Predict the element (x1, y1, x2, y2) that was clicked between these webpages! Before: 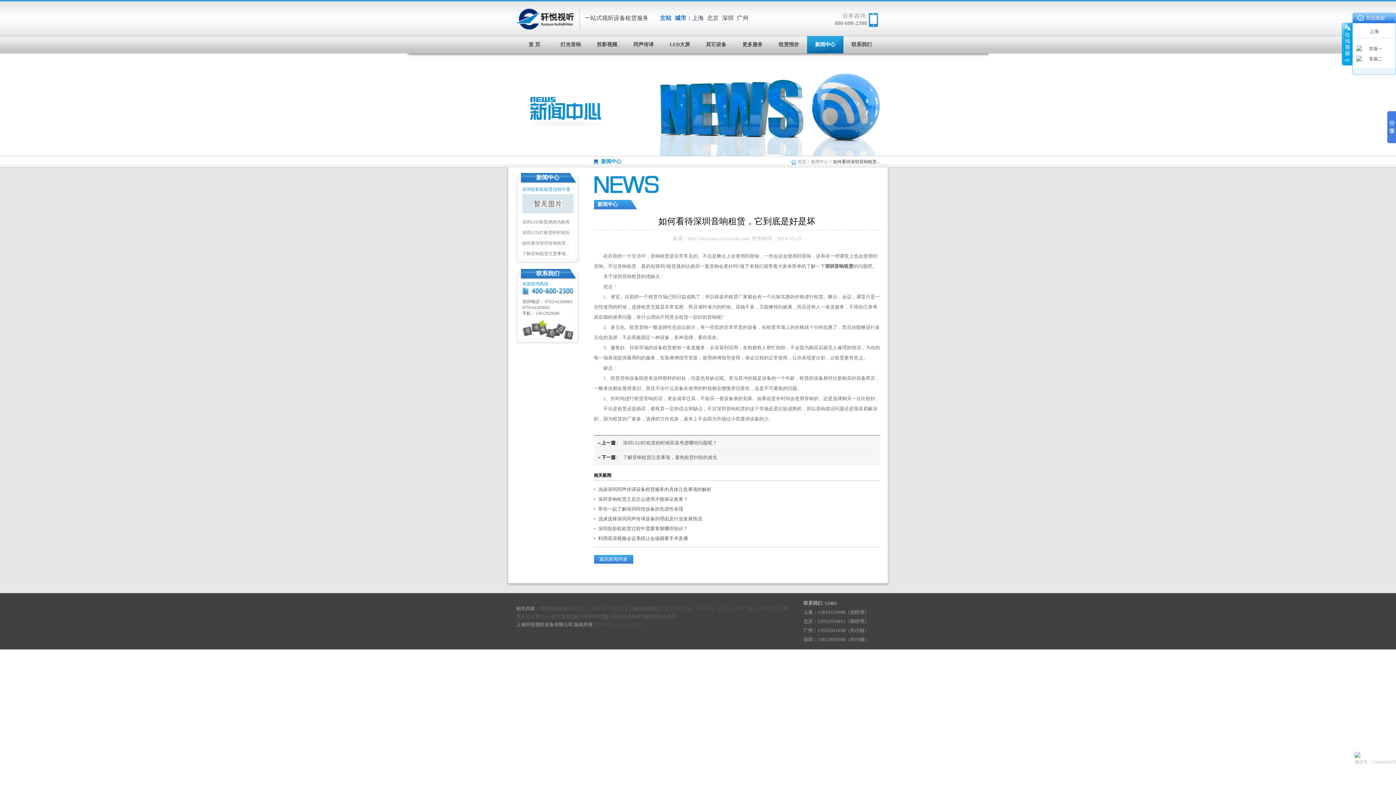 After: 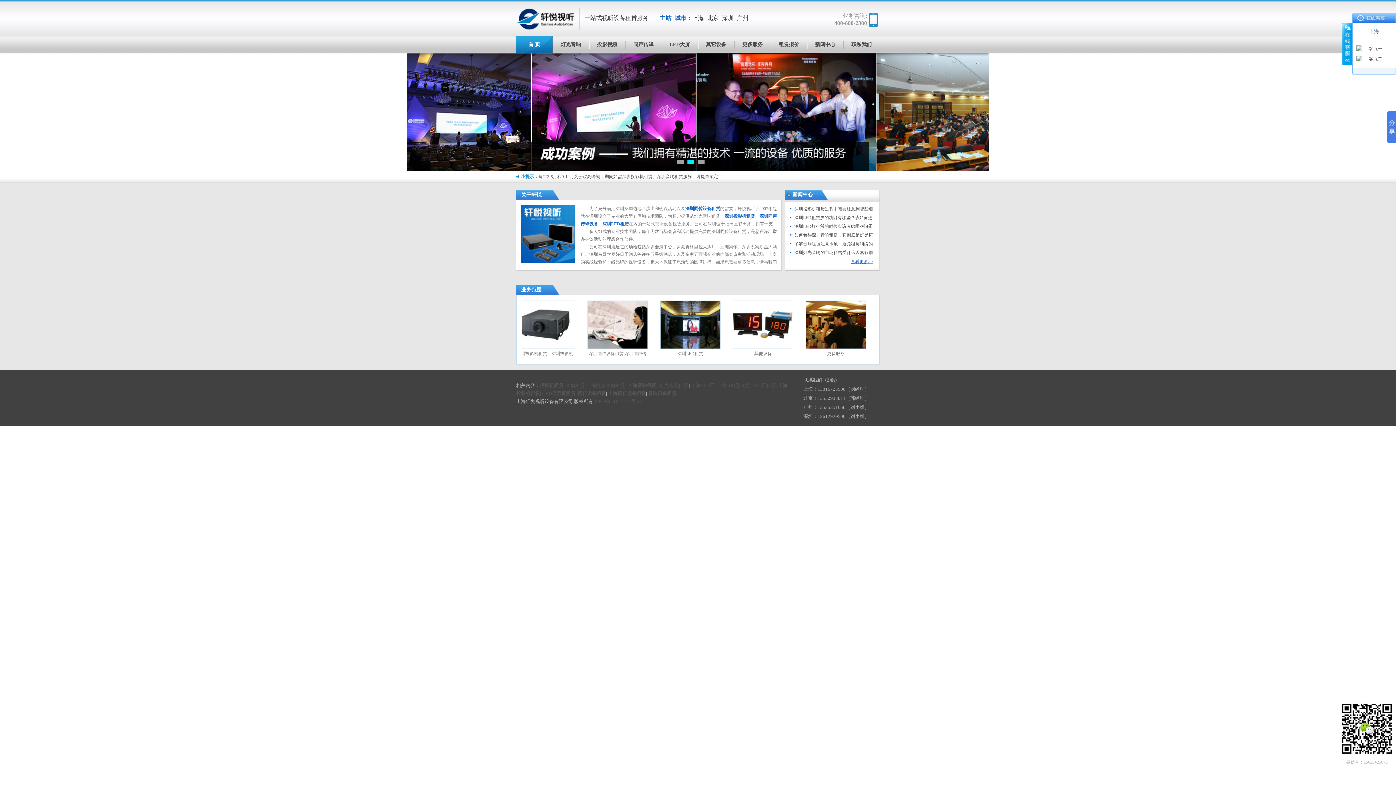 Action: bbox: (516, 16, 580, 21)